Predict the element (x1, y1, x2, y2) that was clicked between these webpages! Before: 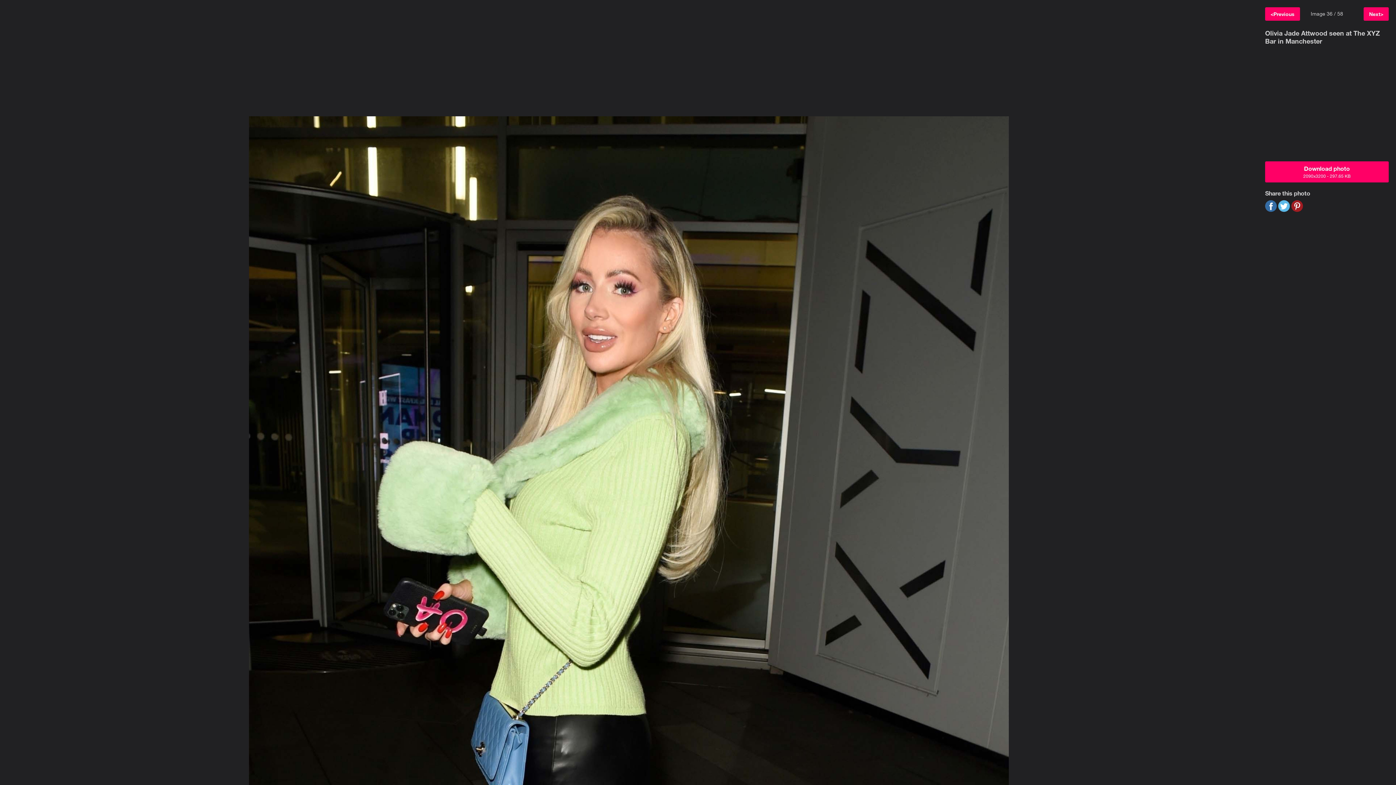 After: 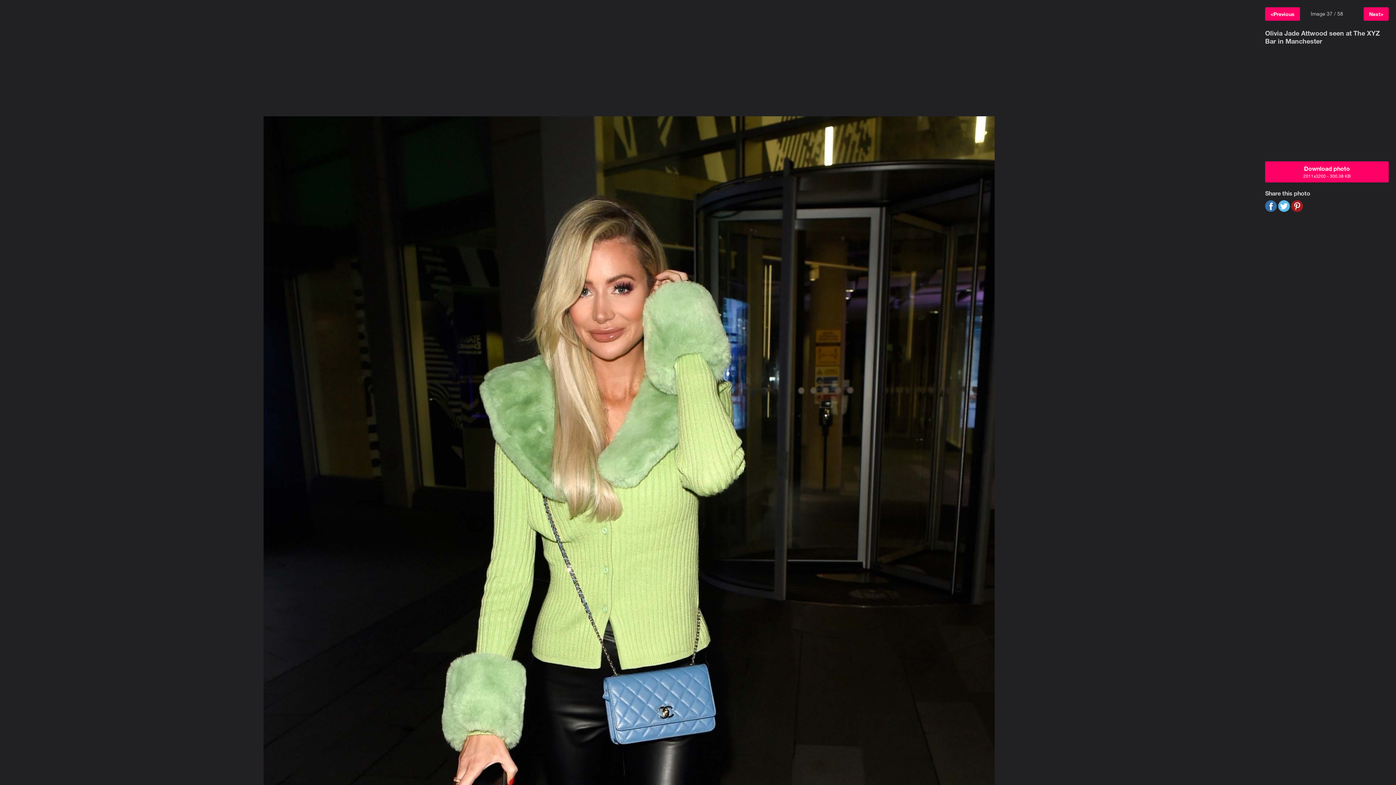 Action: bbox: (7, 116, 1250, 1280) label: Next image